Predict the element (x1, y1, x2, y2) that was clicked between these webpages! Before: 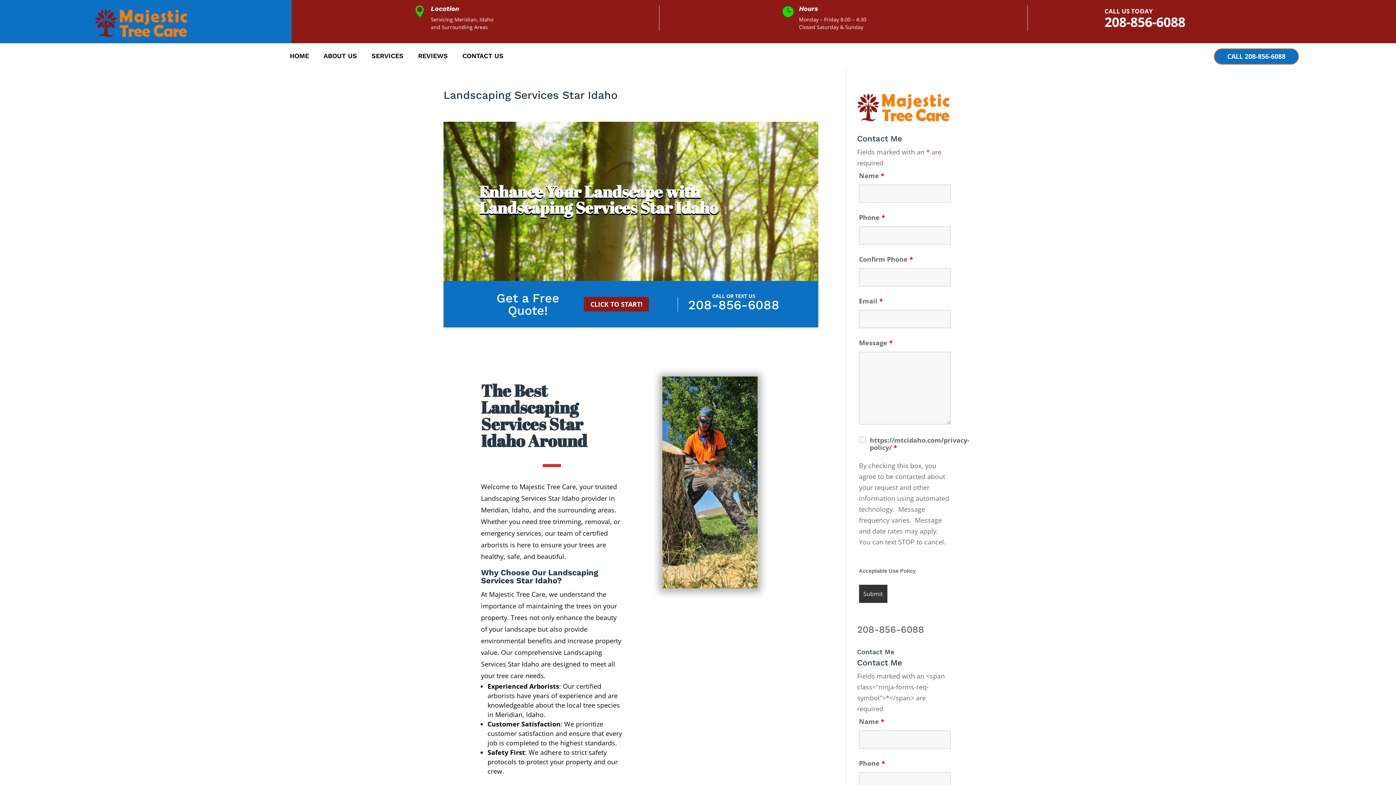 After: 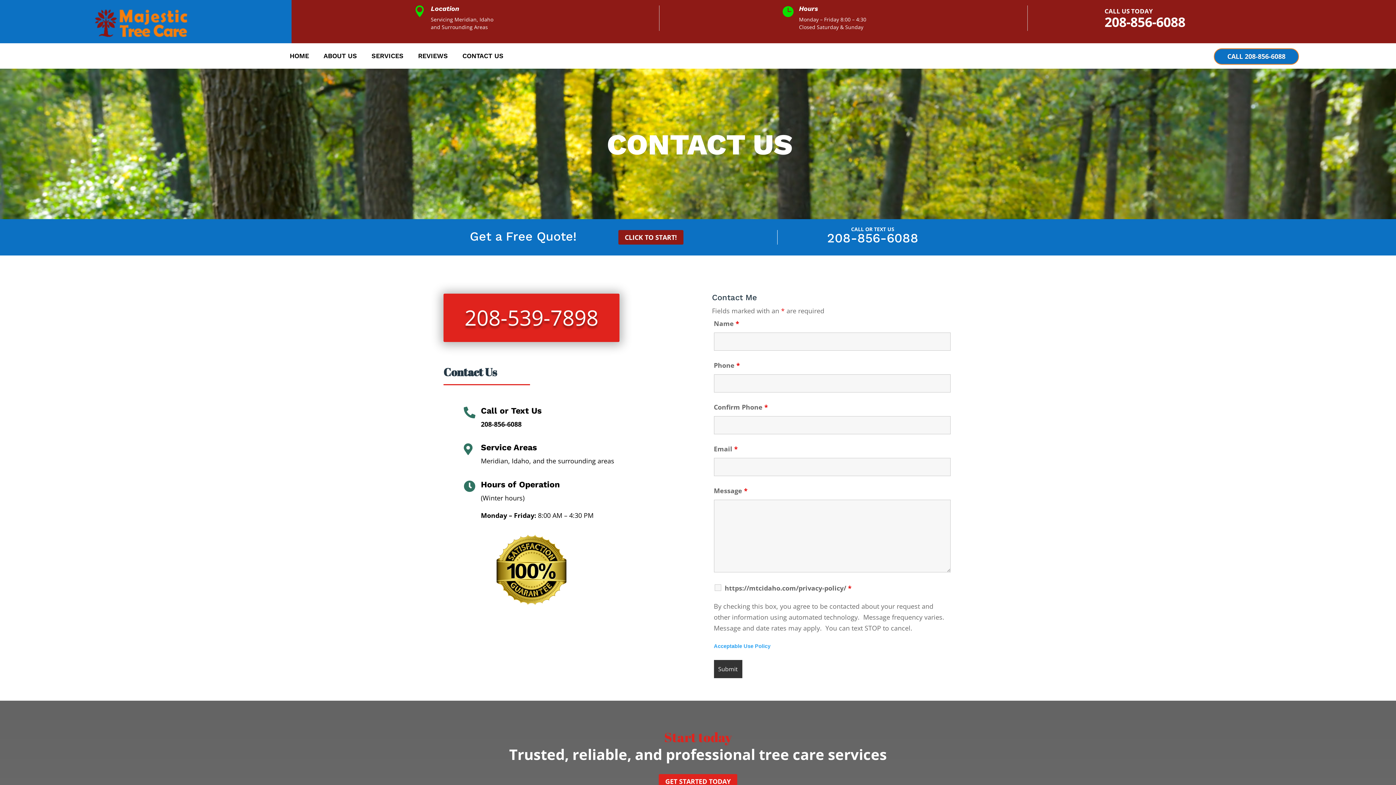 Action: bbox: (462, 53, 503, 61) label: CONTACT US